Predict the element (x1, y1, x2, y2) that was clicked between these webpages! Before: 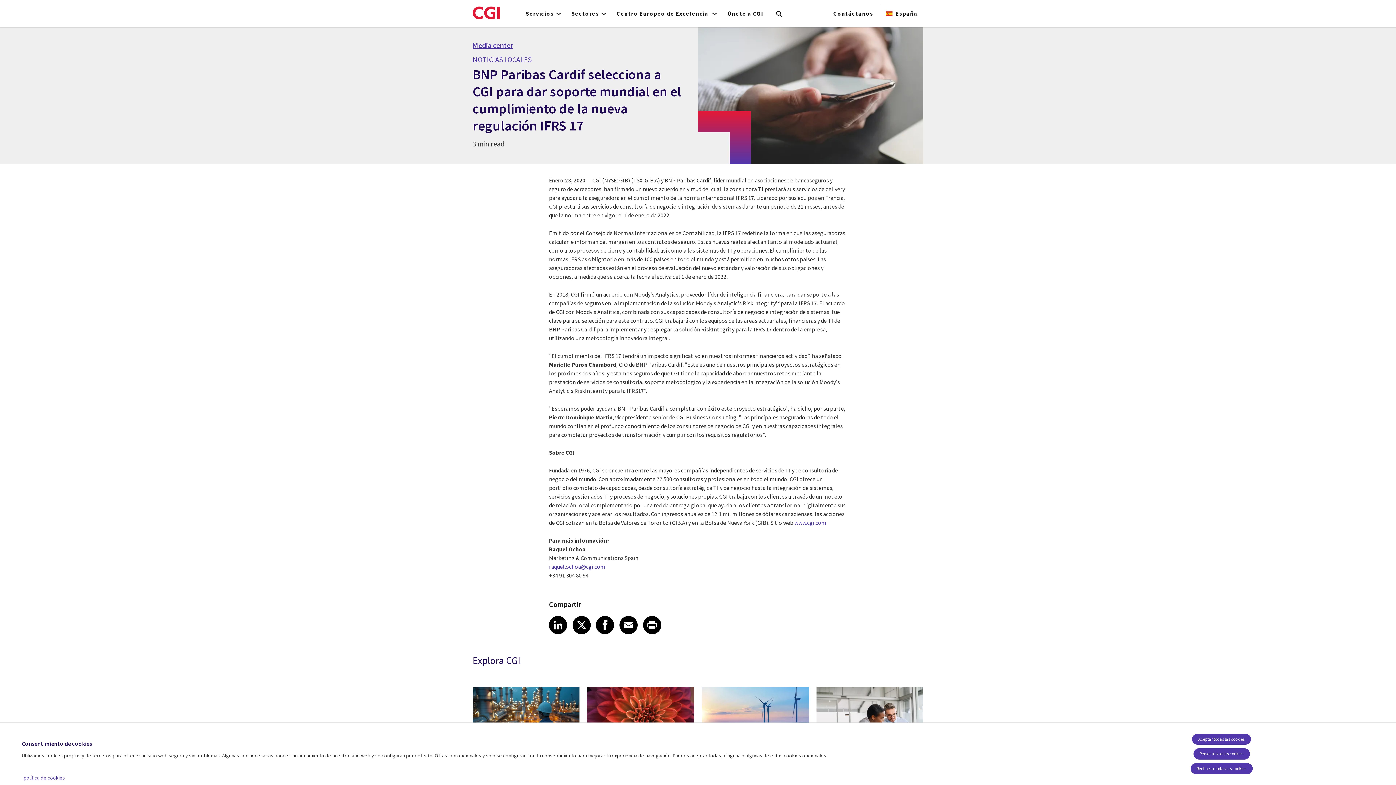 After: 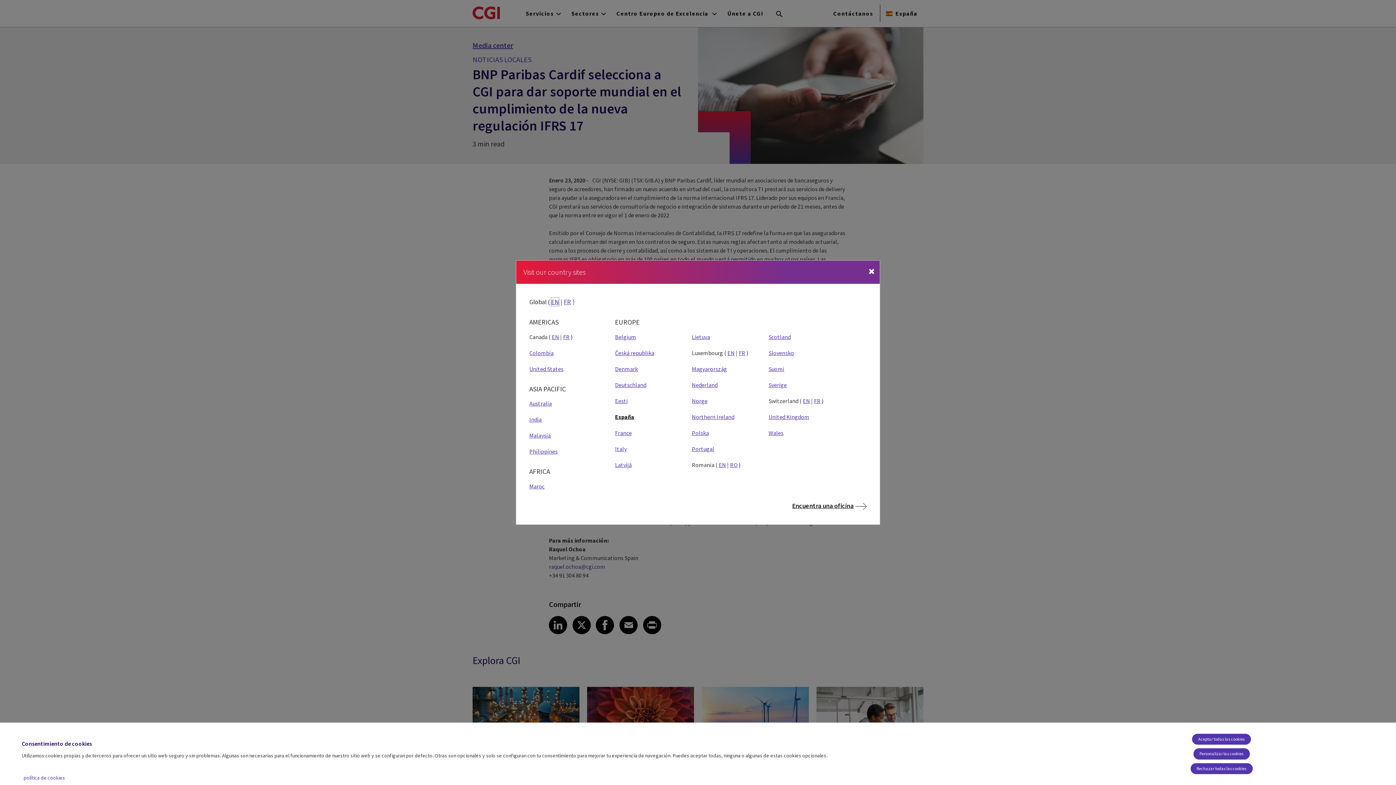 Action: bbox: (880, 0, 923, 26) label: España